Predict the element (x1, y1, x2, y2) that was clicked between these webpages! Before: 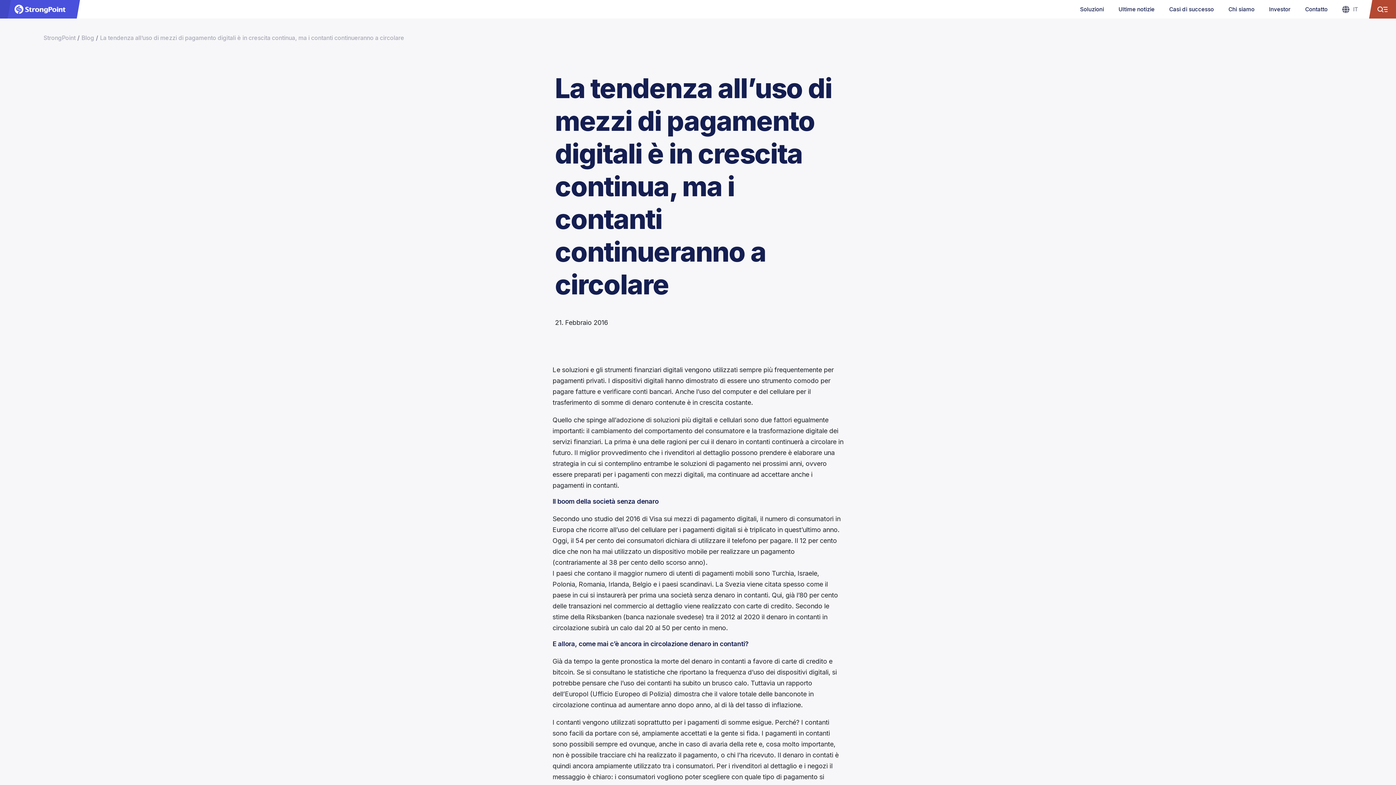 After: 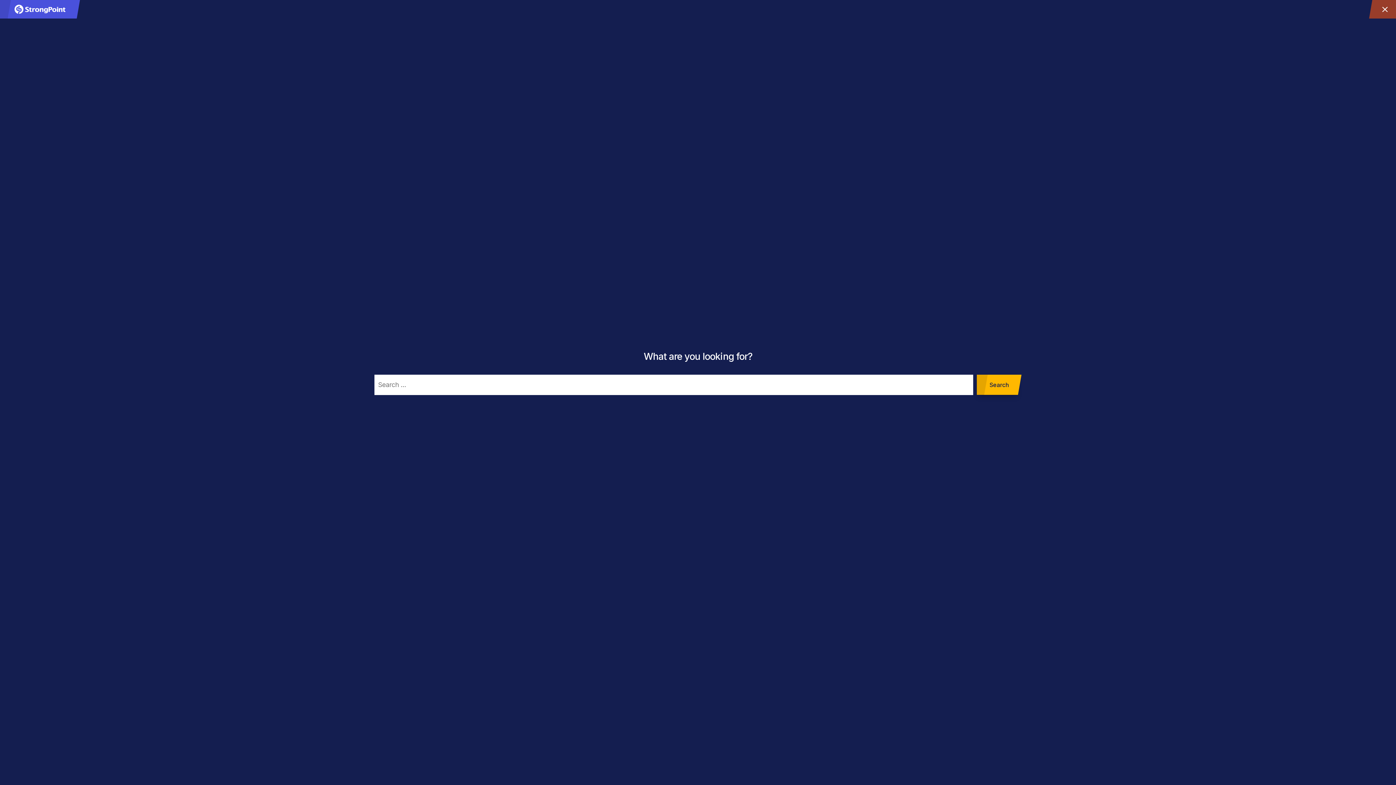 Action: label: Open main menu bbox: (1369, 0, 1396, 18)